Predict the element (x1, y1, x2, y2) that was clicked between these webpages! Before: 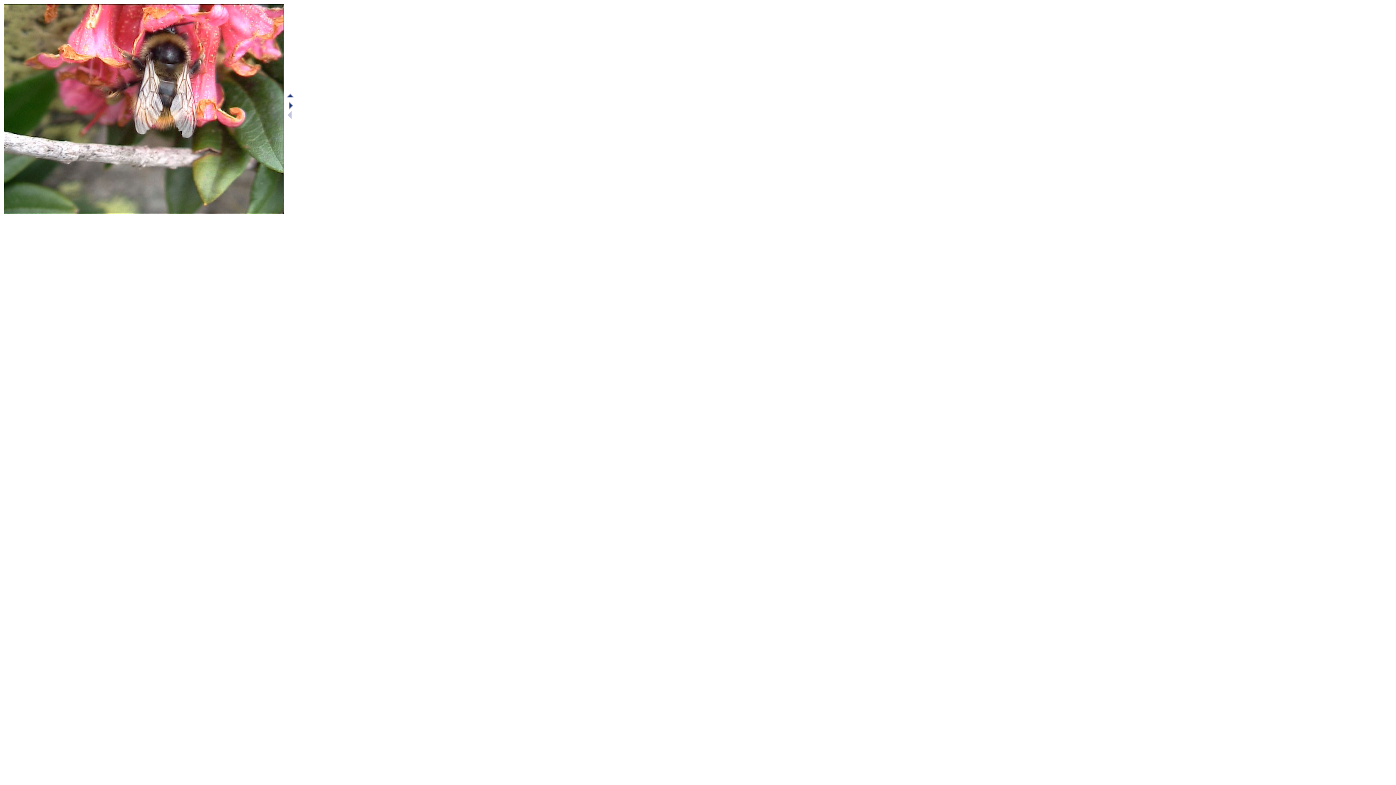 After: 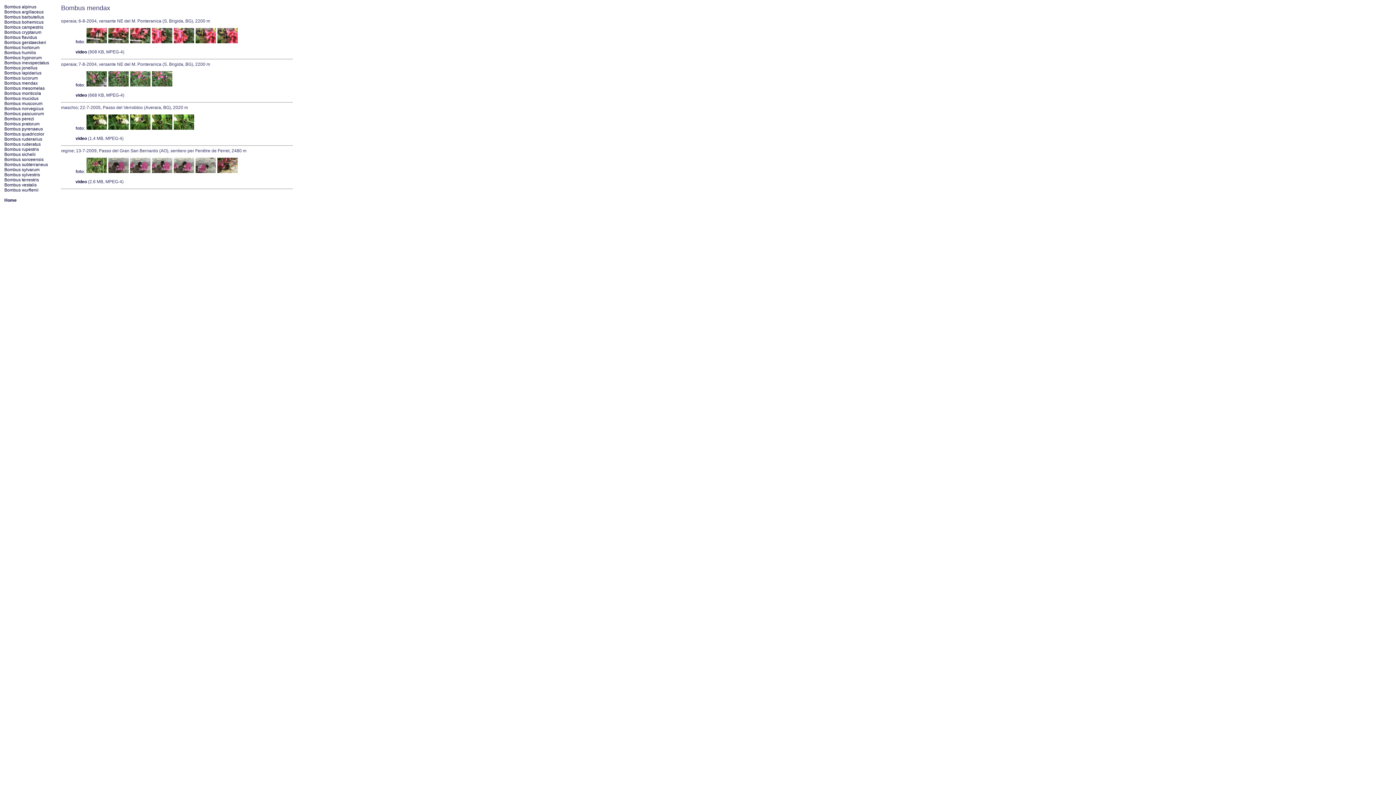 Action: bbox: (285, 96, 295, 102)